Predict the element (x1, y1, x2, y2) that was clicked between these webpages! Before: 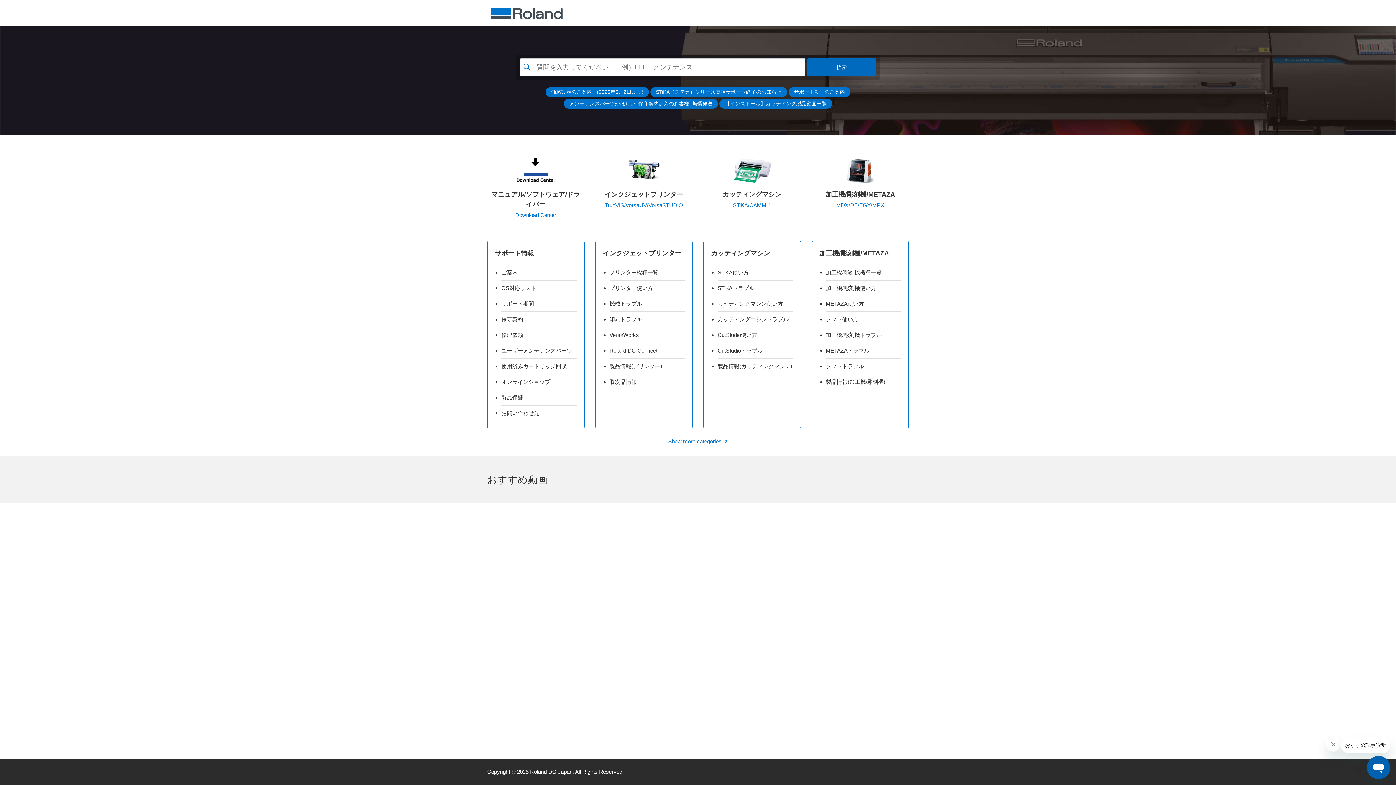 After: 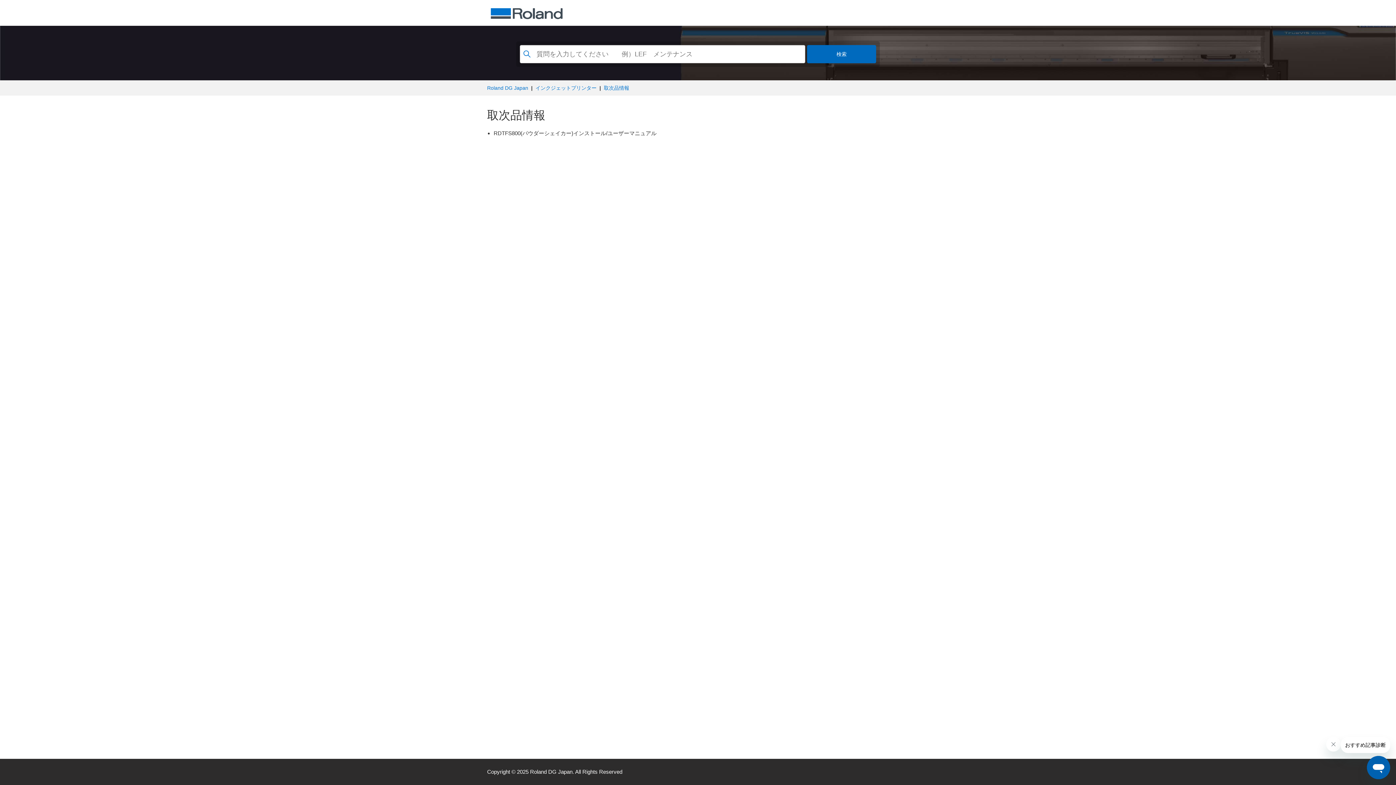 Action: bbox: (609, 378, 636, 385) label: 取次品情報